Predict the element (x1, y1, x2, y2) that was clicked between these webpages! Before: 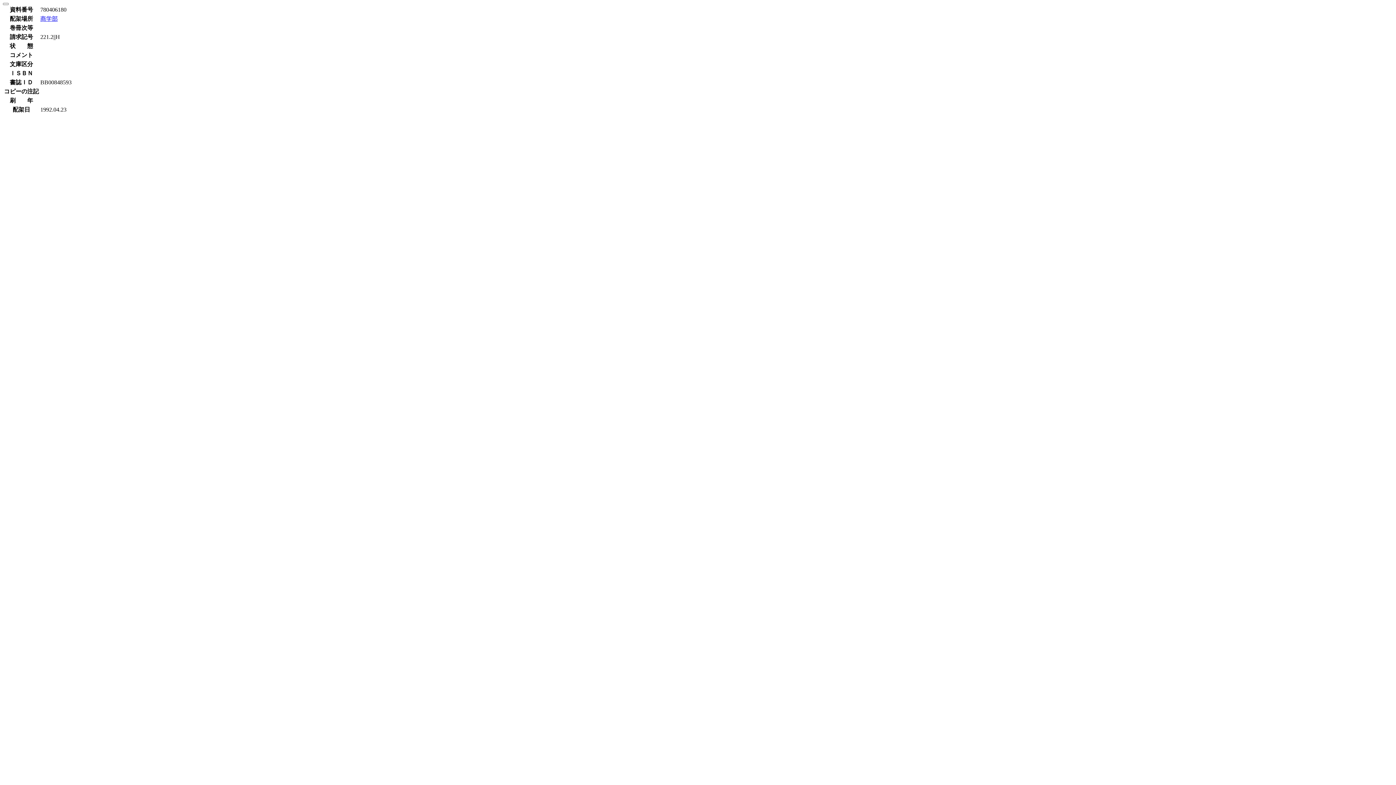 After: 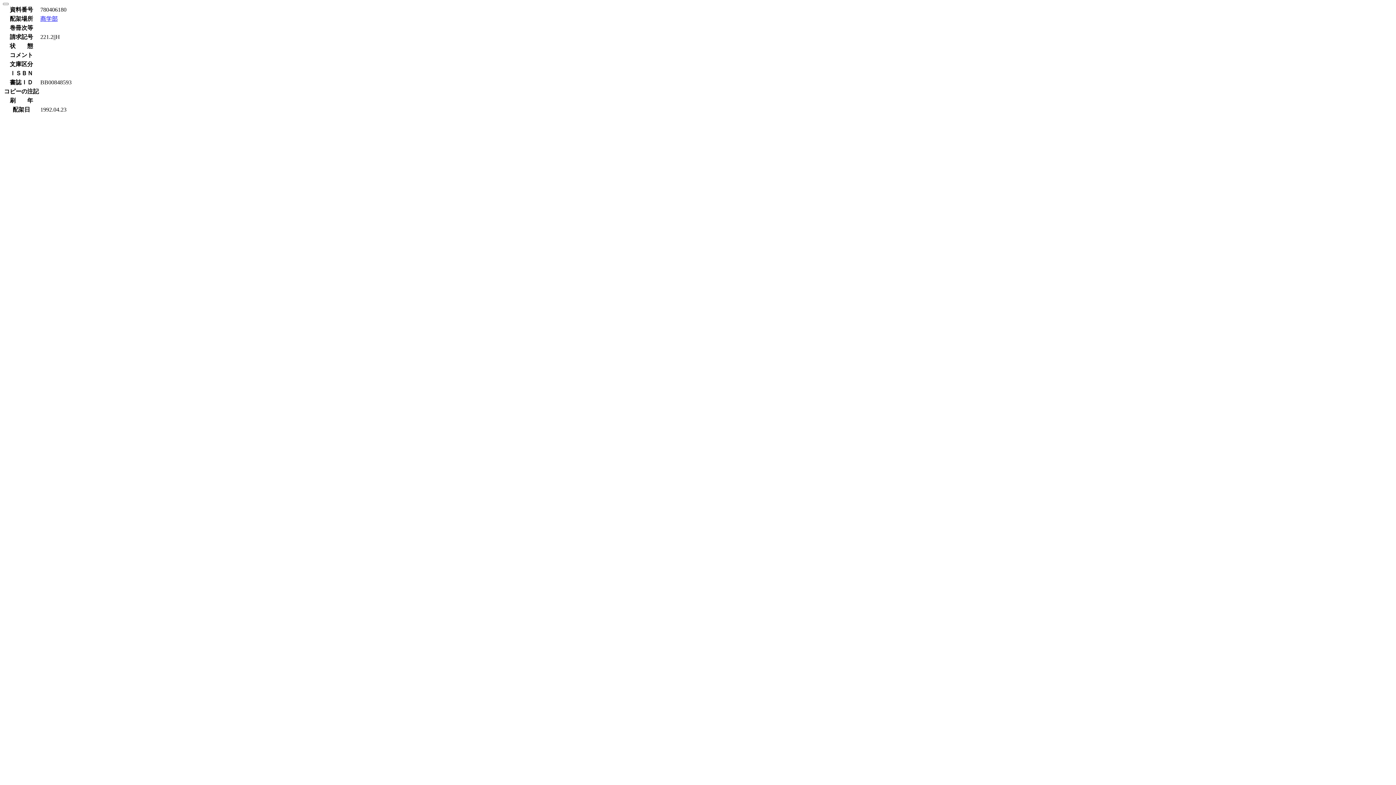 Action: label: 商学部 bbox: (40, 15, 57, 21)